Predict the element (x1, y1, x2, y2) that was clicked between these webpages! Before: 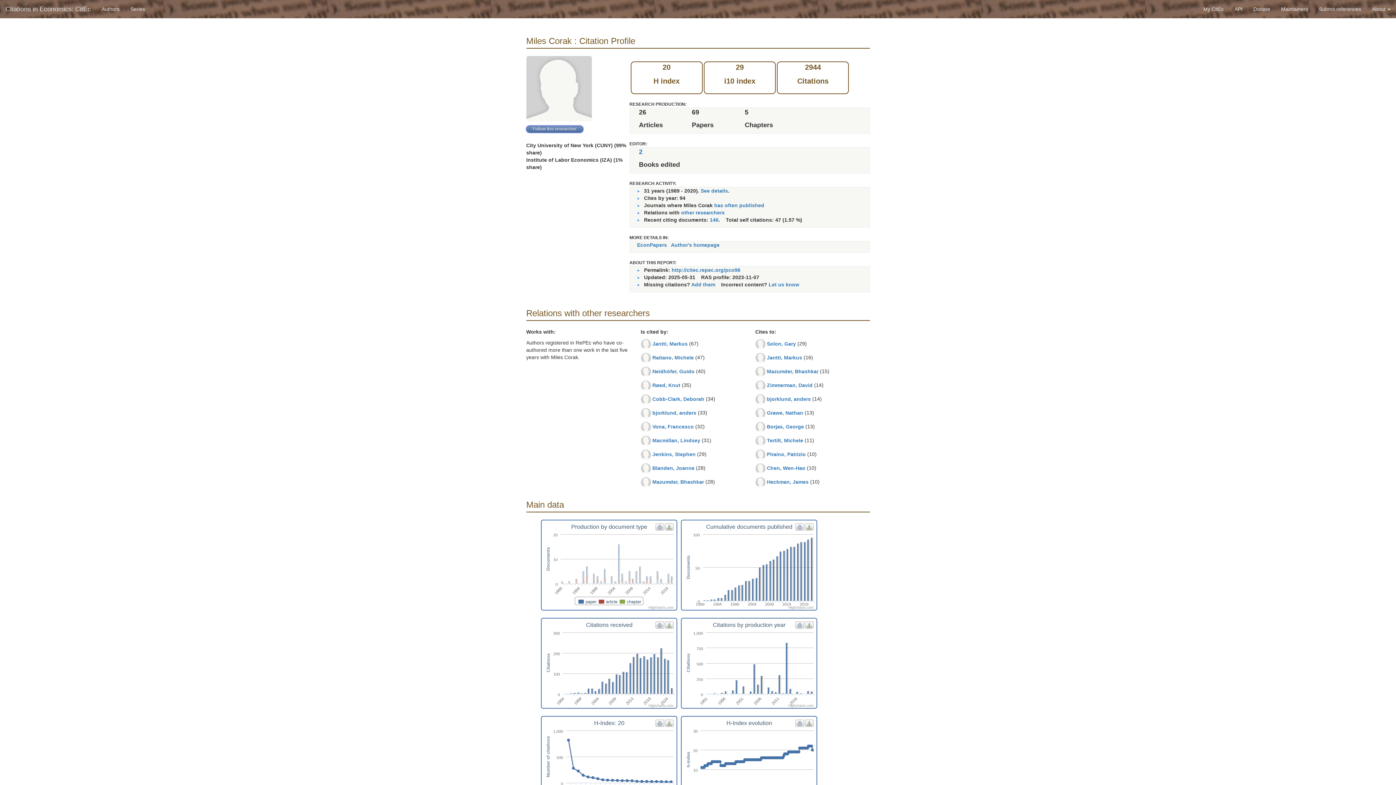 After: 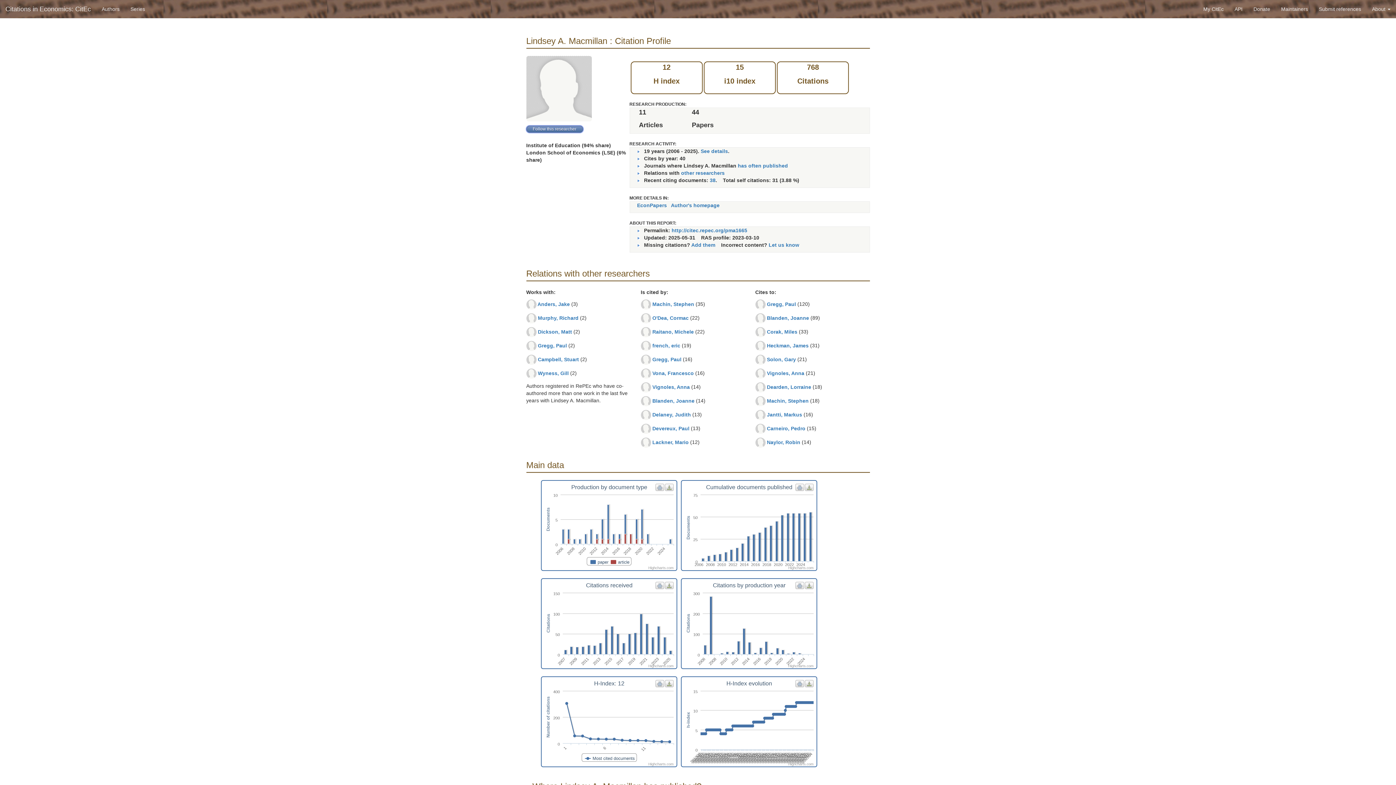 Action: bbox: (652, 437, 700, 443) label: Macmillan, Lindsey